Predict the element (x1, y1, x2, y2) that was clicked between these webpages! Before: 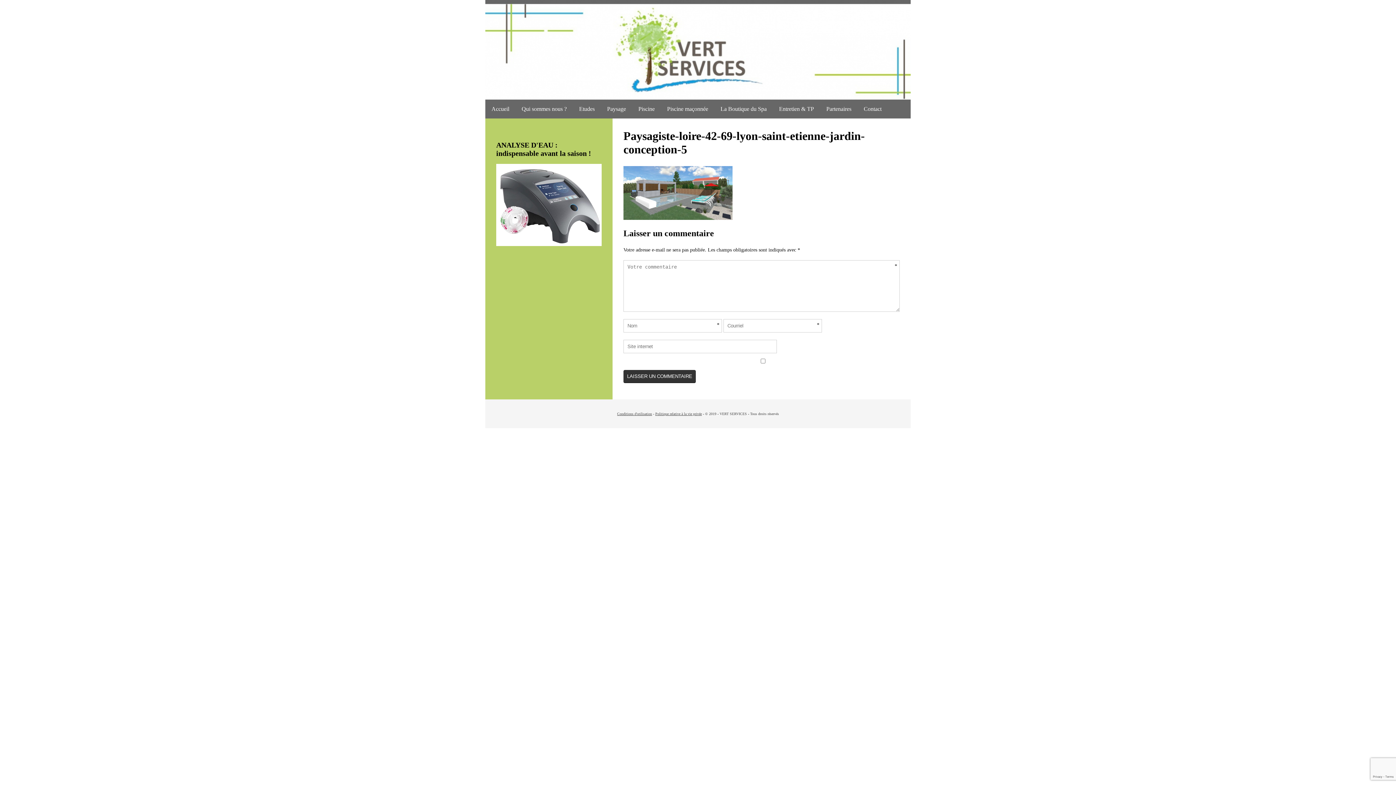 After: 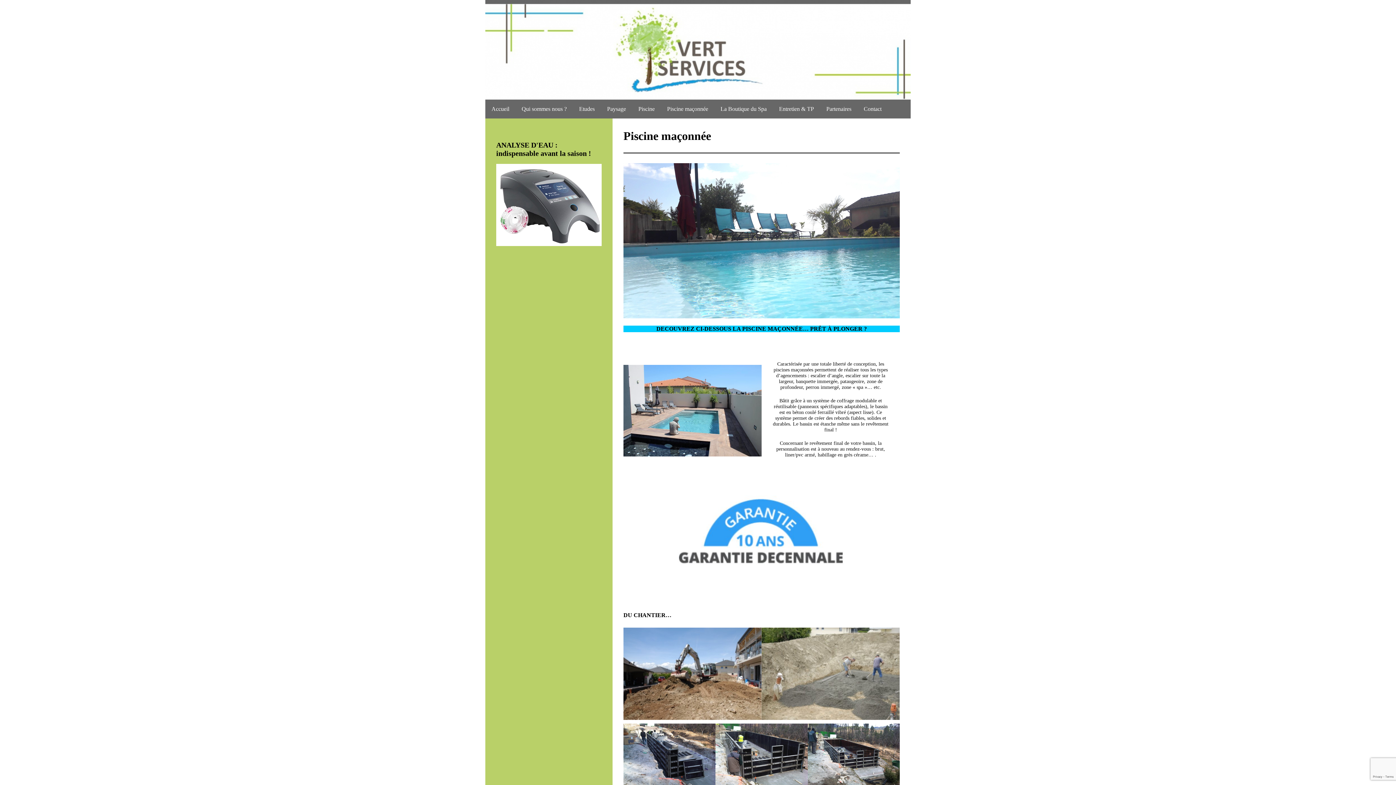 Action: bbox: (661, 99, 714, 118) label: Piscine maçonnée